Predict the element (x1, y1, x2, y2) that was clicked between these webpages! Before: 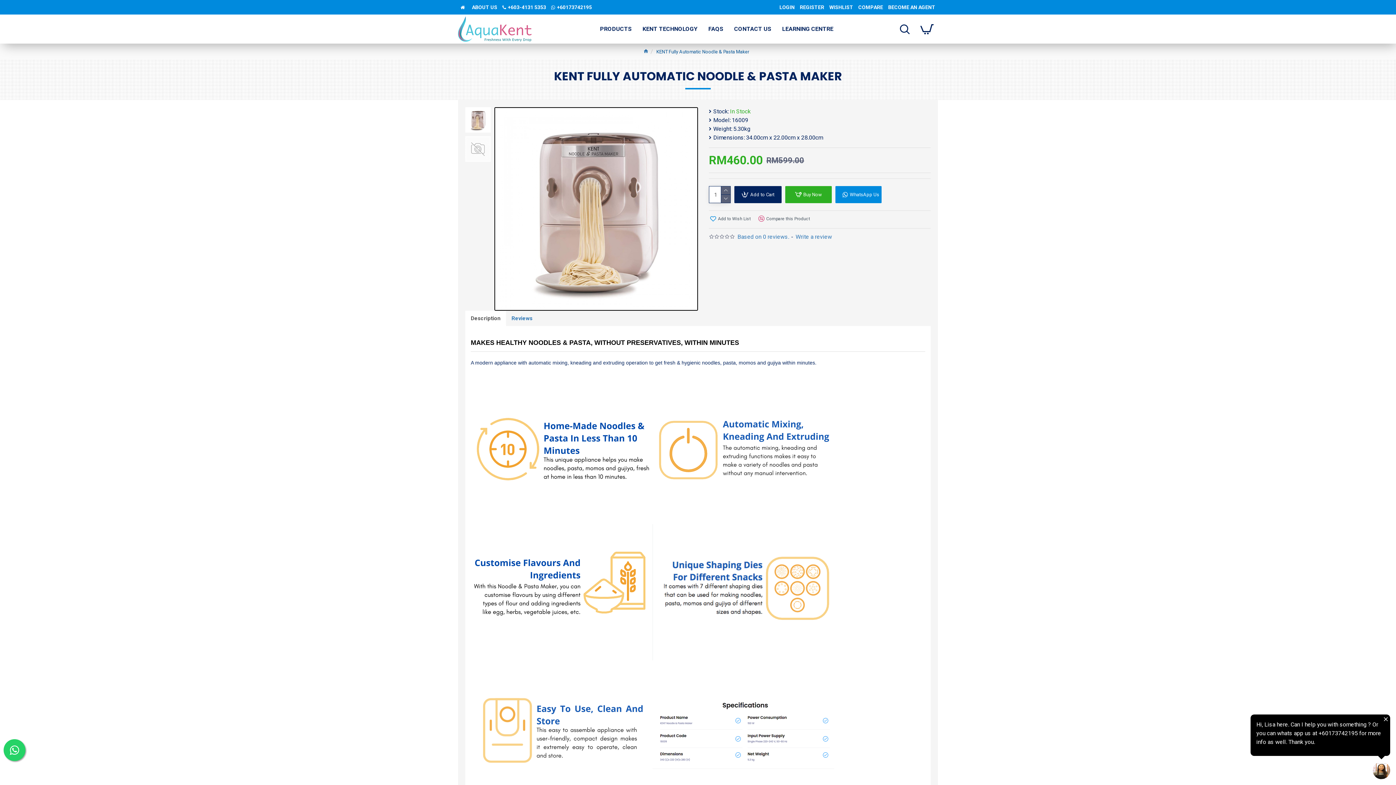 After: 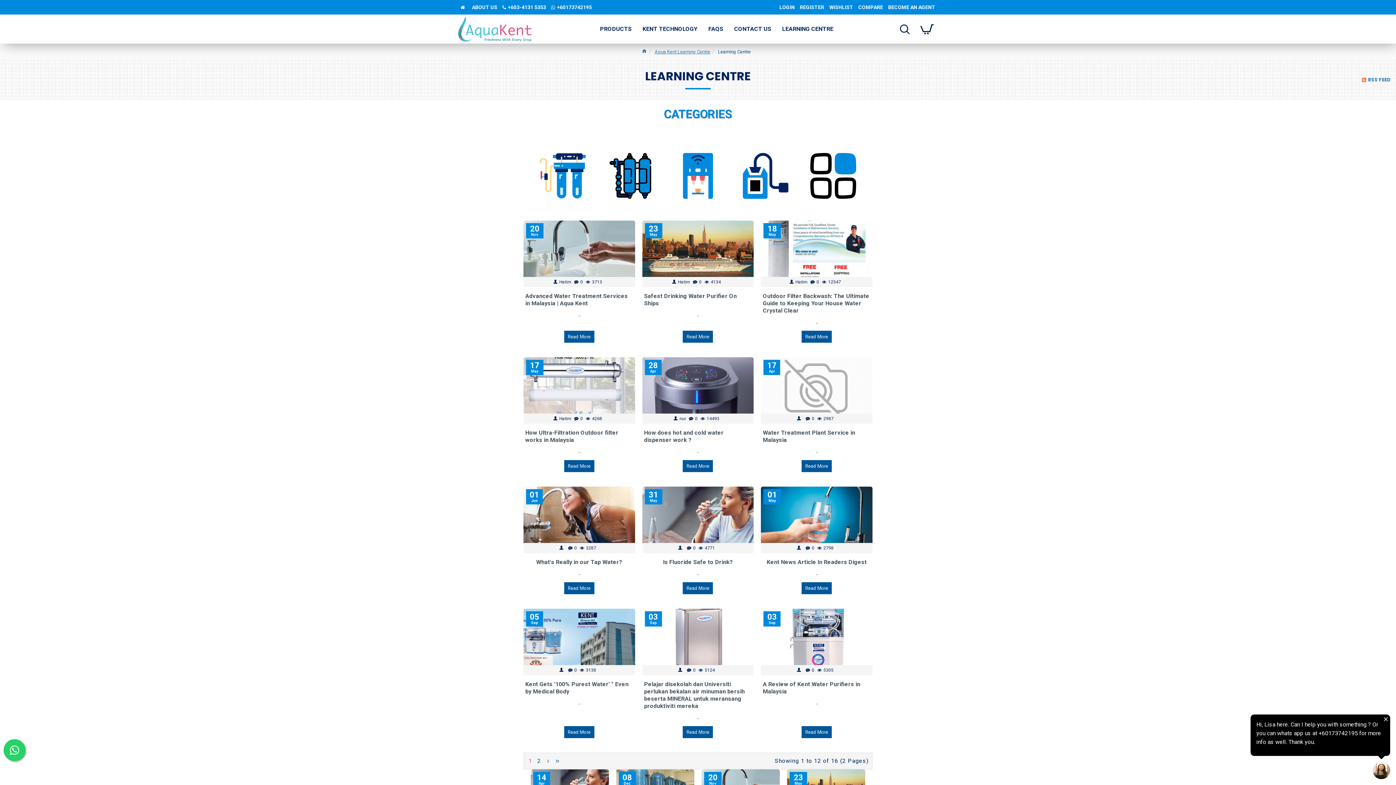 Action: bbox: (776, 14, 839, 43) label: LEARNING CENTRE